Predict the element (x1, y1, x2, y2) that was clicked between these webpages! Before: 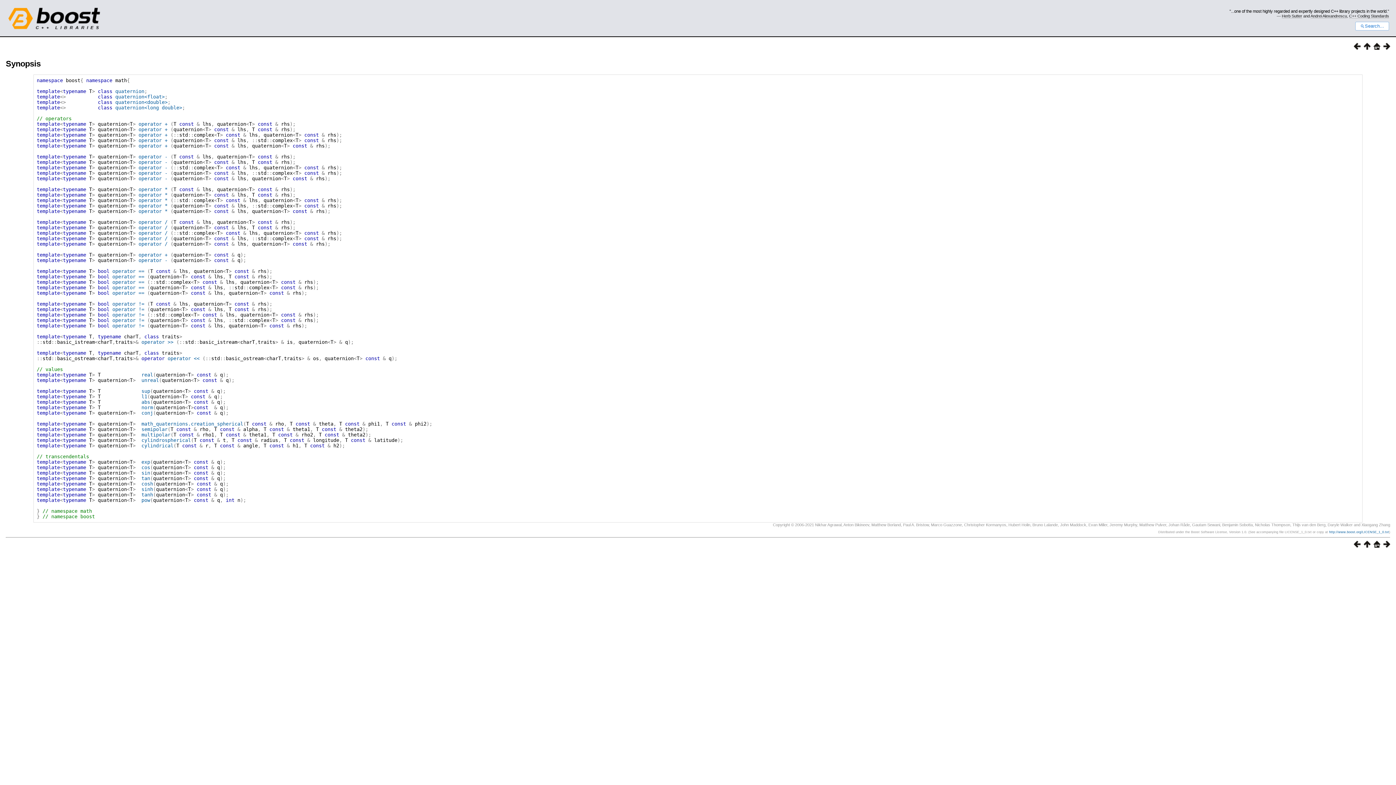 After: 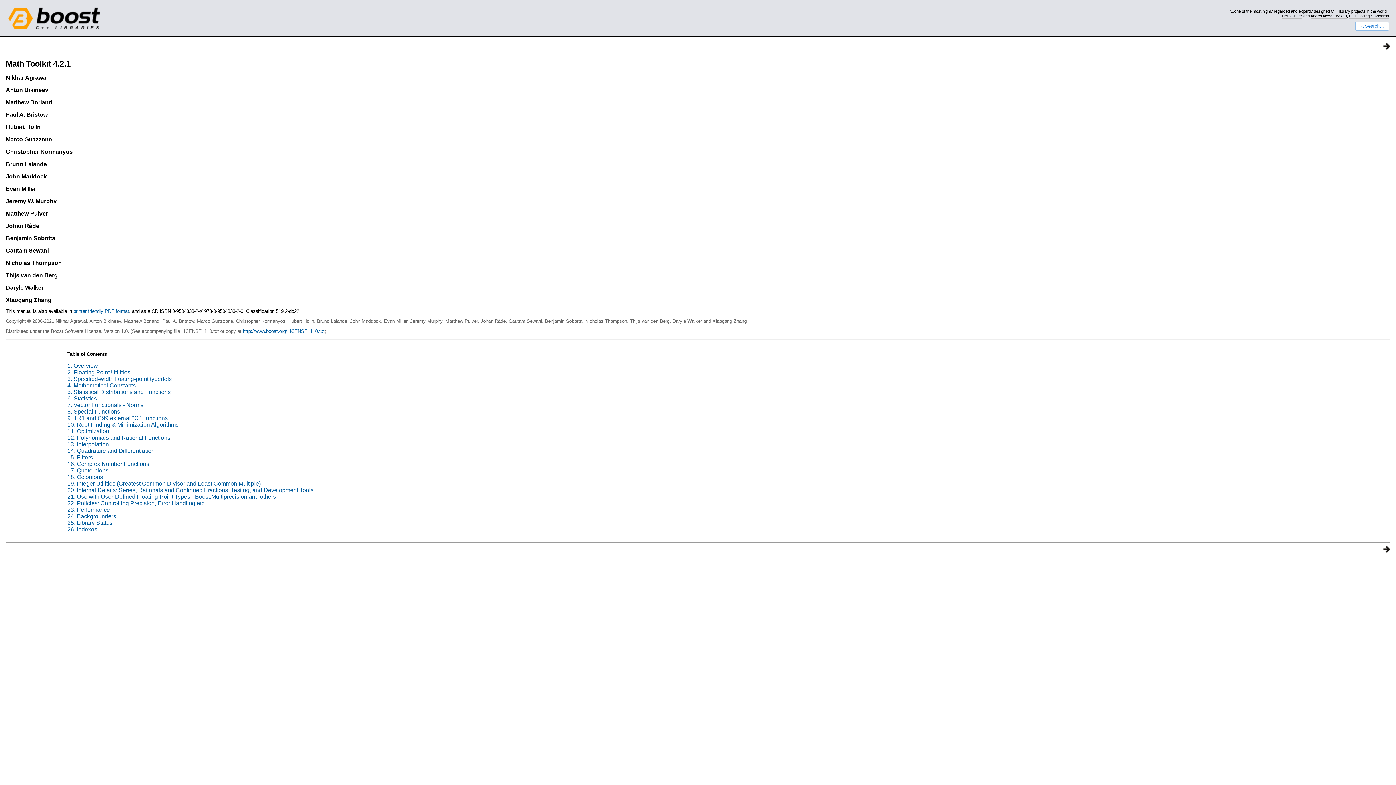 Action: bbox: (1370, 44, 1380, 50)